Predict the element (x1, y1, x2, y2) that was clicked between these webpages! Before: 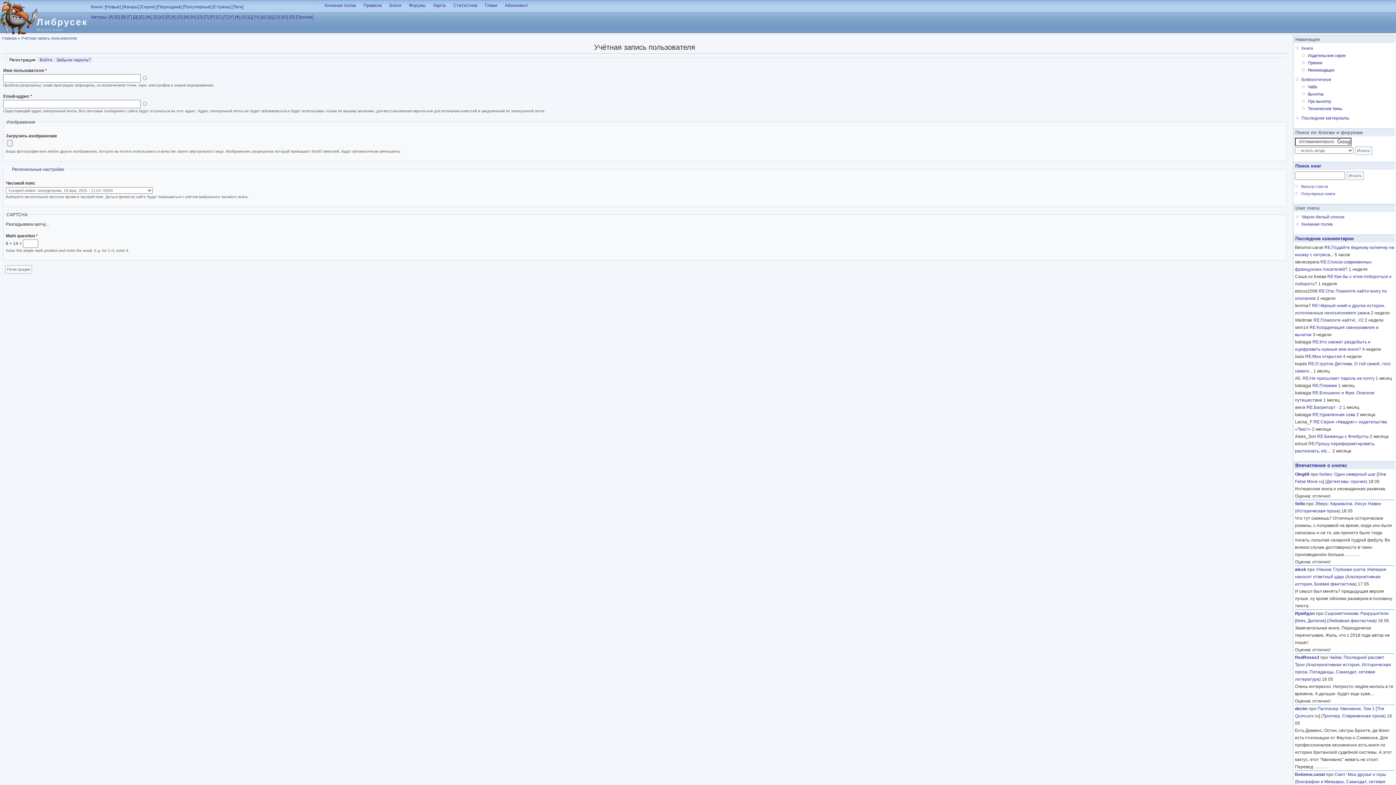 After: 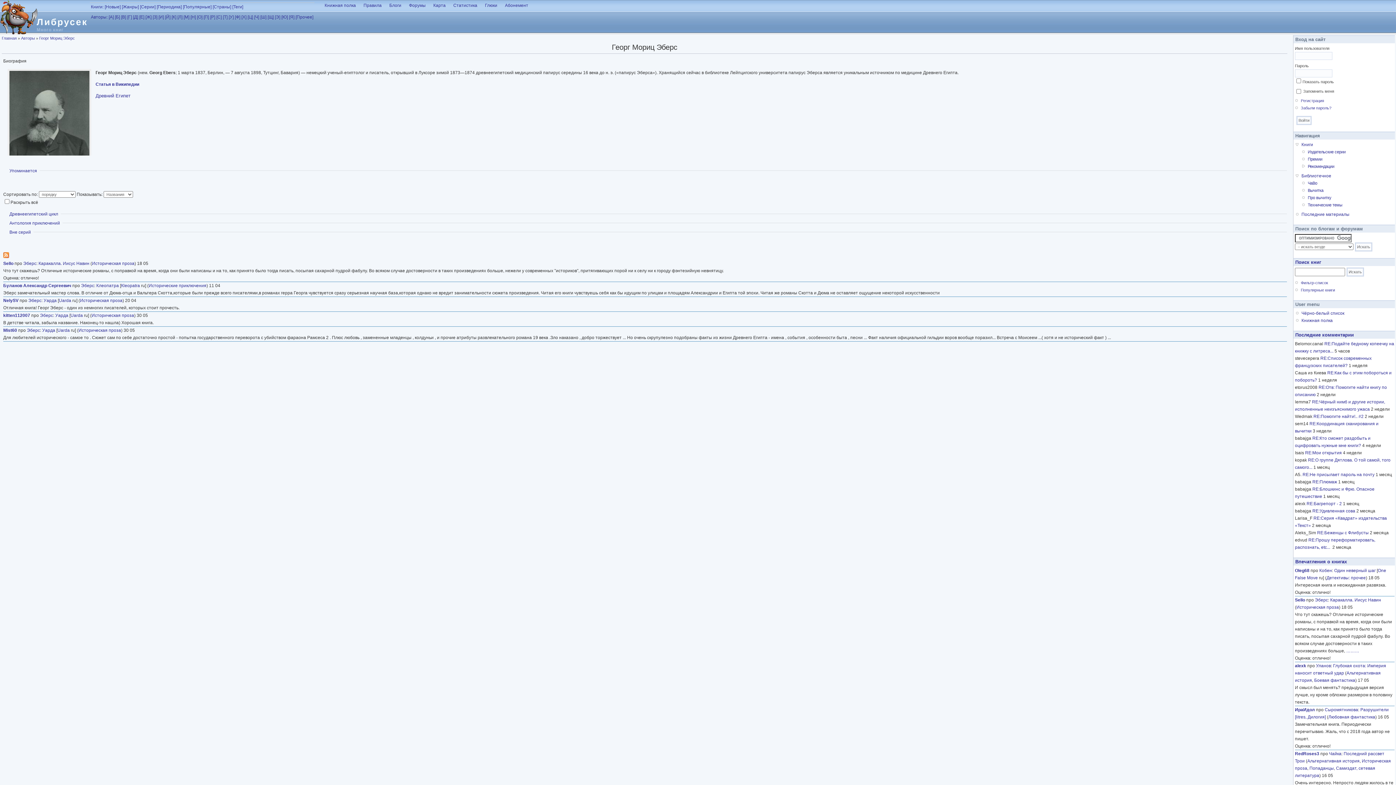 Action: bbox: (1315, 501, 1328, 506) label: Эберс